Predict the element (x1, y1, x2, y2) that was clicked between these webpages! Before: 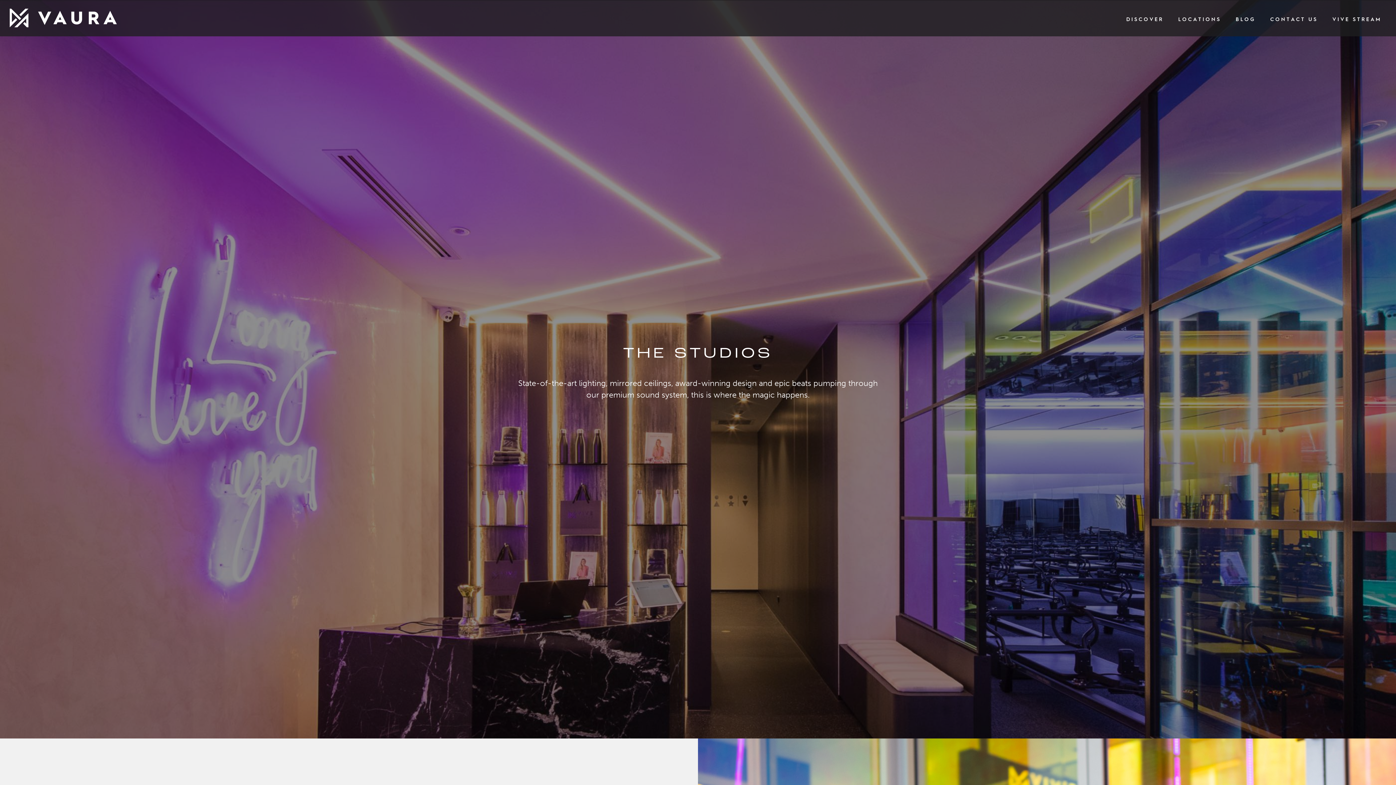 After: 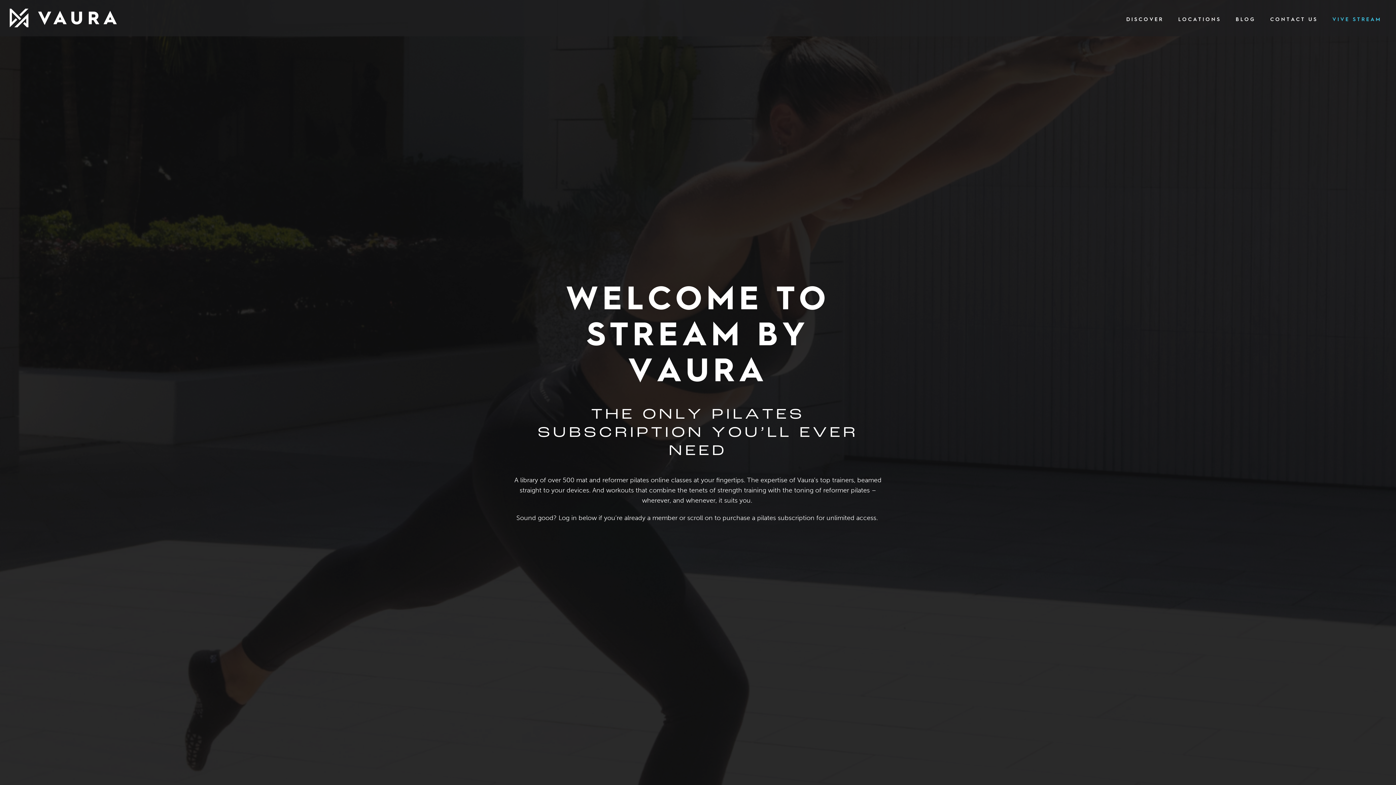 Action: bbox: (1332, 14, 1381, 24) label: VIVE STREAM